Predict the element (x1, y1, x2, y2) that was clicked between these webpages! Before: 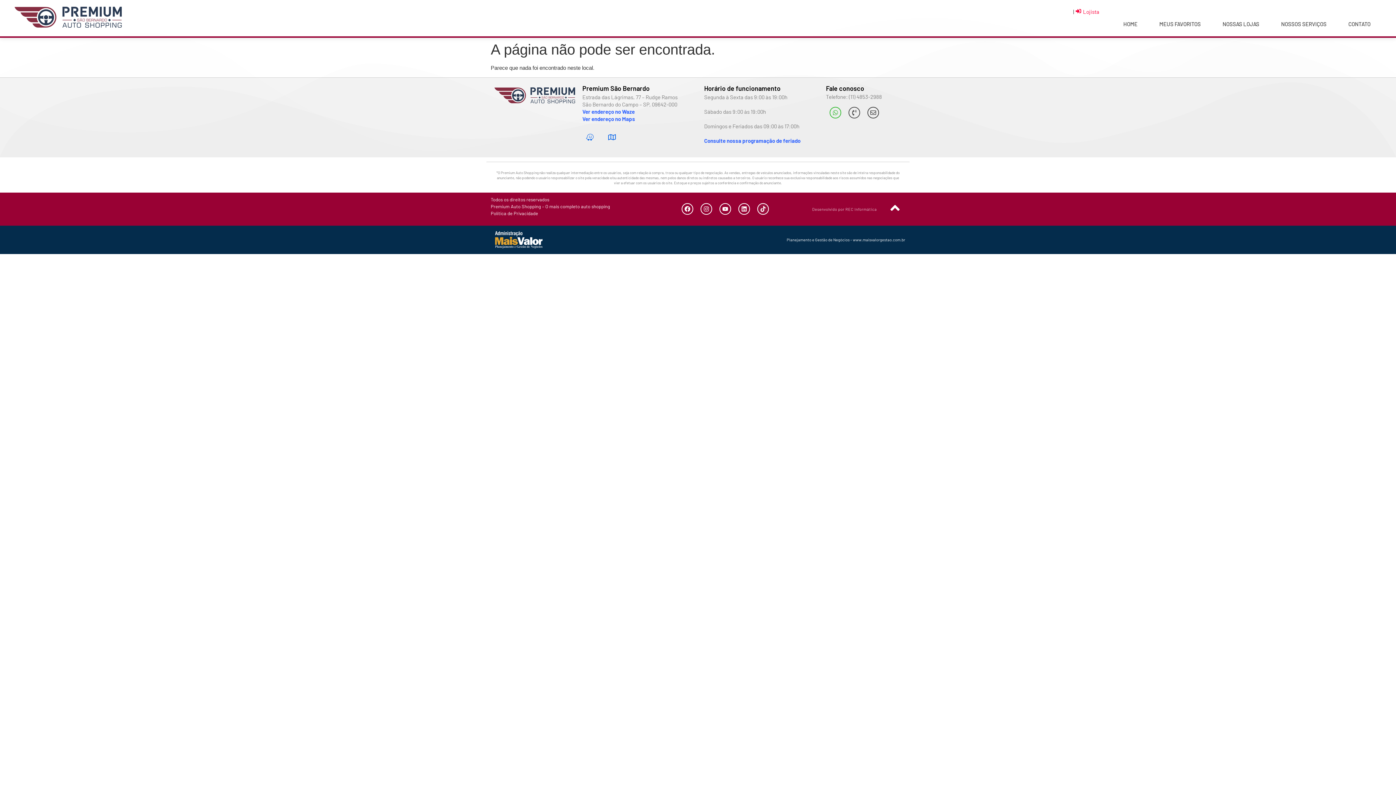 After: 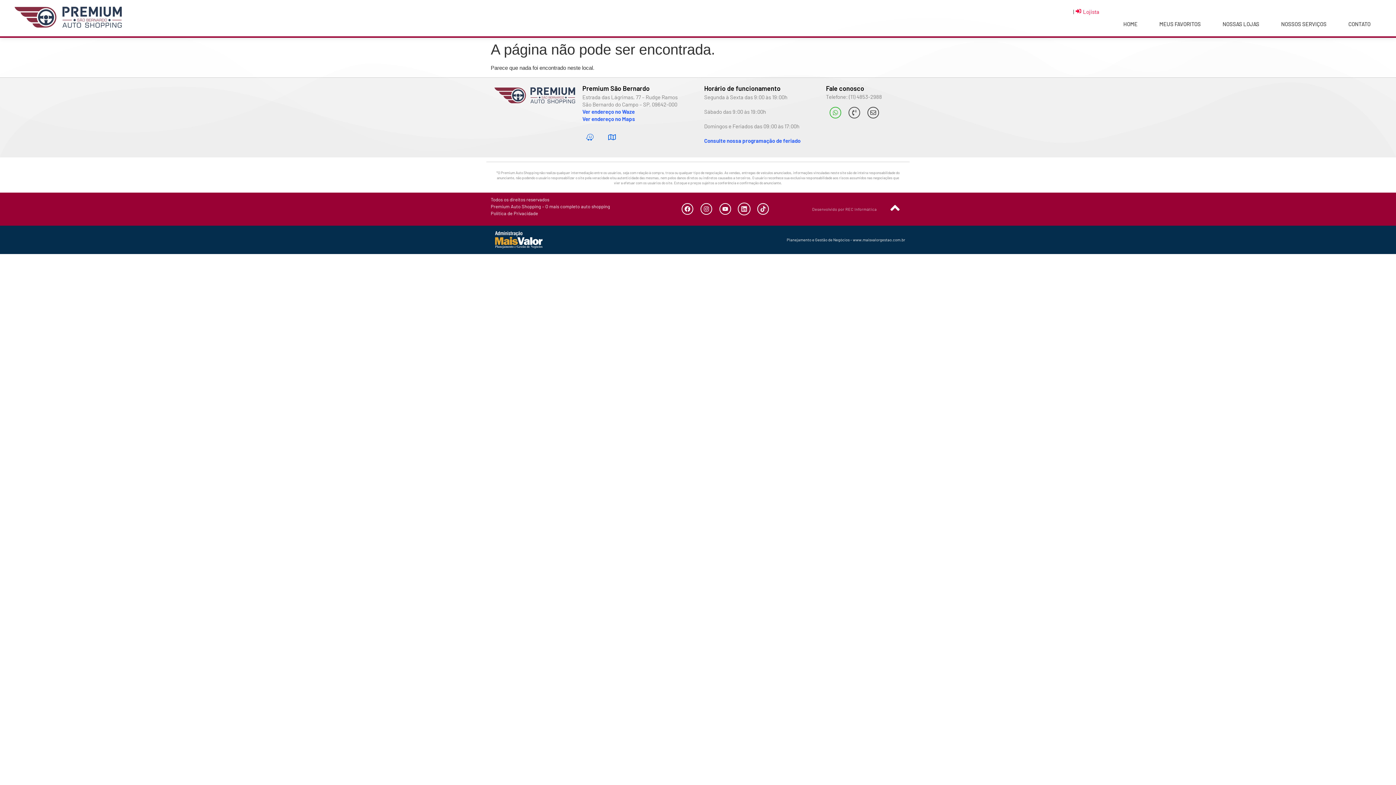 Action: bbox: (738, 203, 750, 215) label: Linkedin